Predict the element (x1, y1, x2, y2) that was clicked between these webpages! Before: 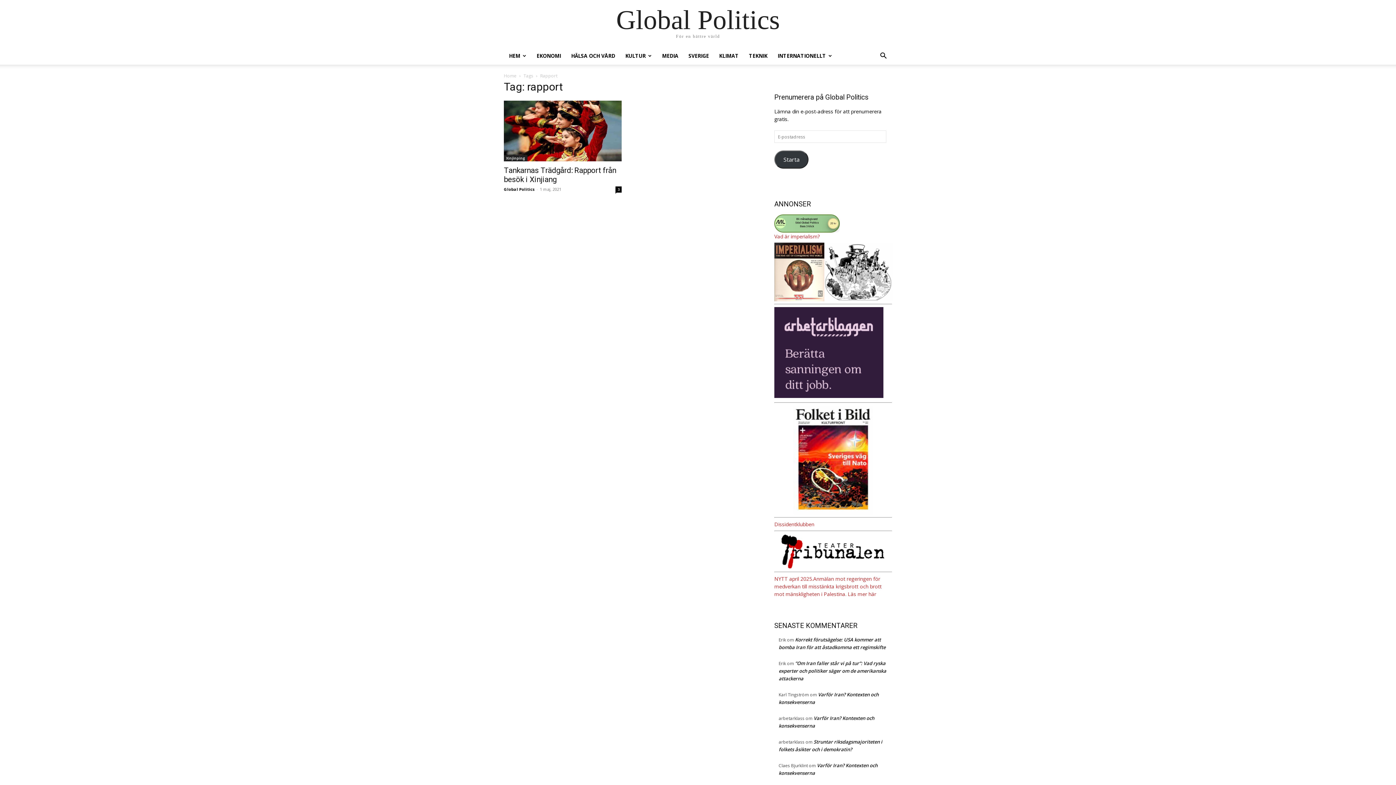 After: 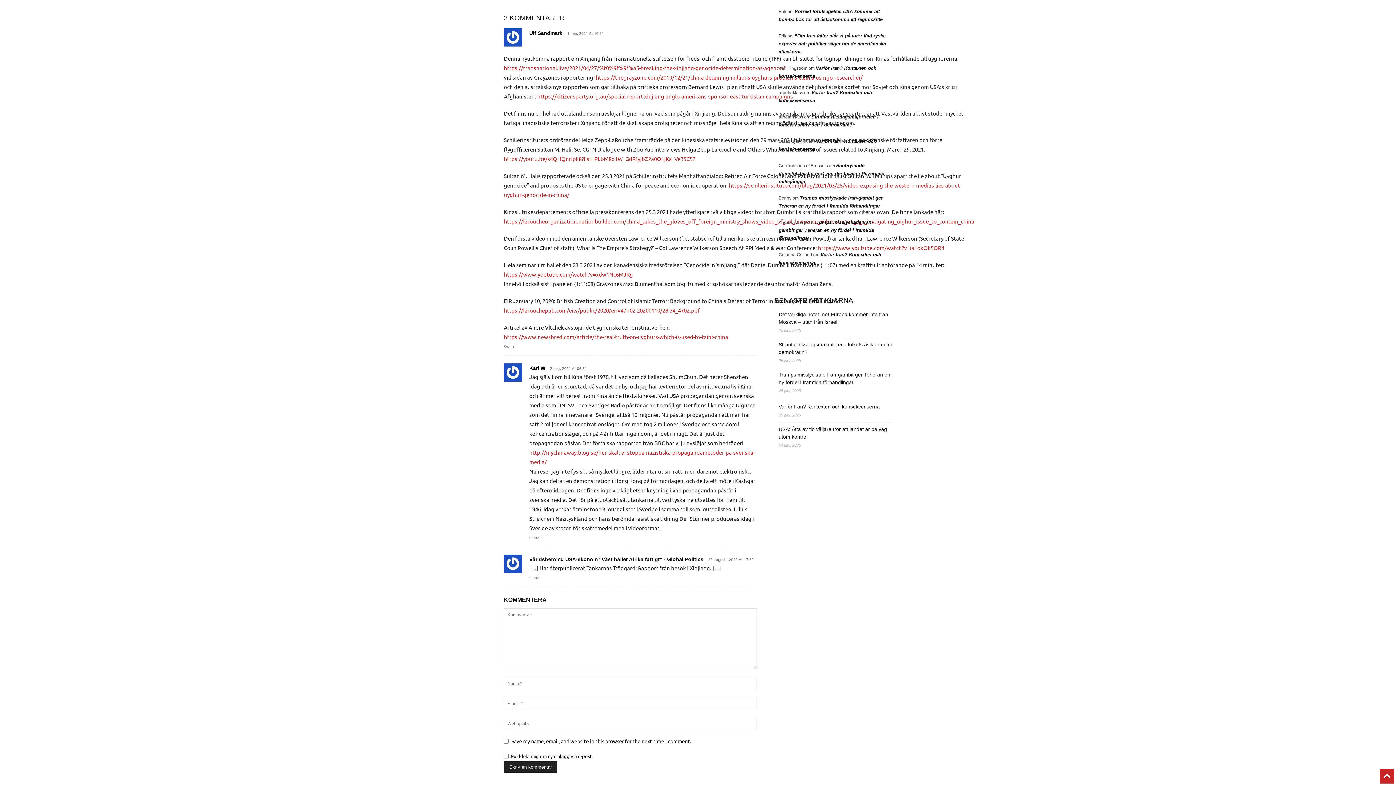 Action: bbox: (615, 186, 621, 192) label: 3